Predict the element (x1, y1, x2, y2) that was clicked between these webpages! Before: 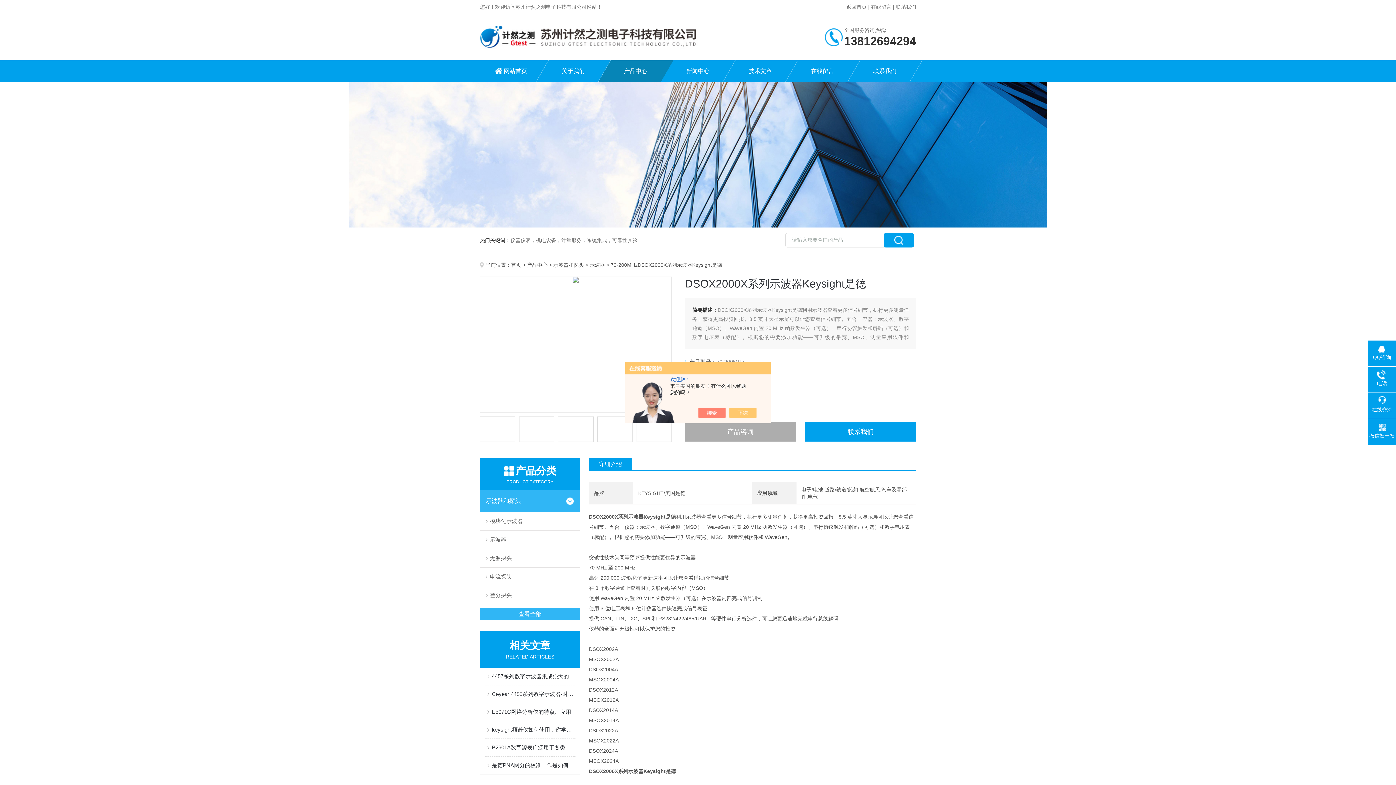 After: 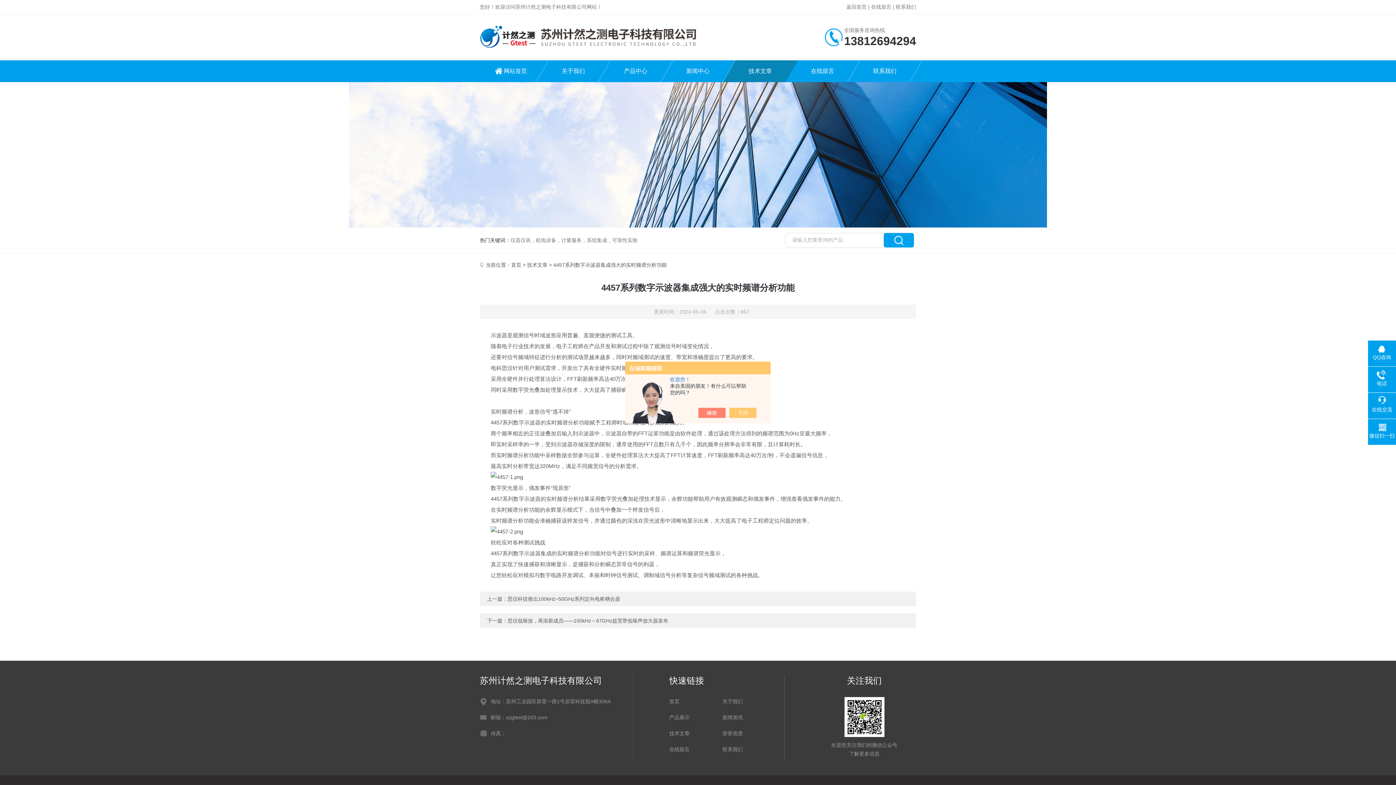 Action: label: 4457系列数字示波器集成强大的实时频谱分析功能 bbox: (492, 668, 575, 685)